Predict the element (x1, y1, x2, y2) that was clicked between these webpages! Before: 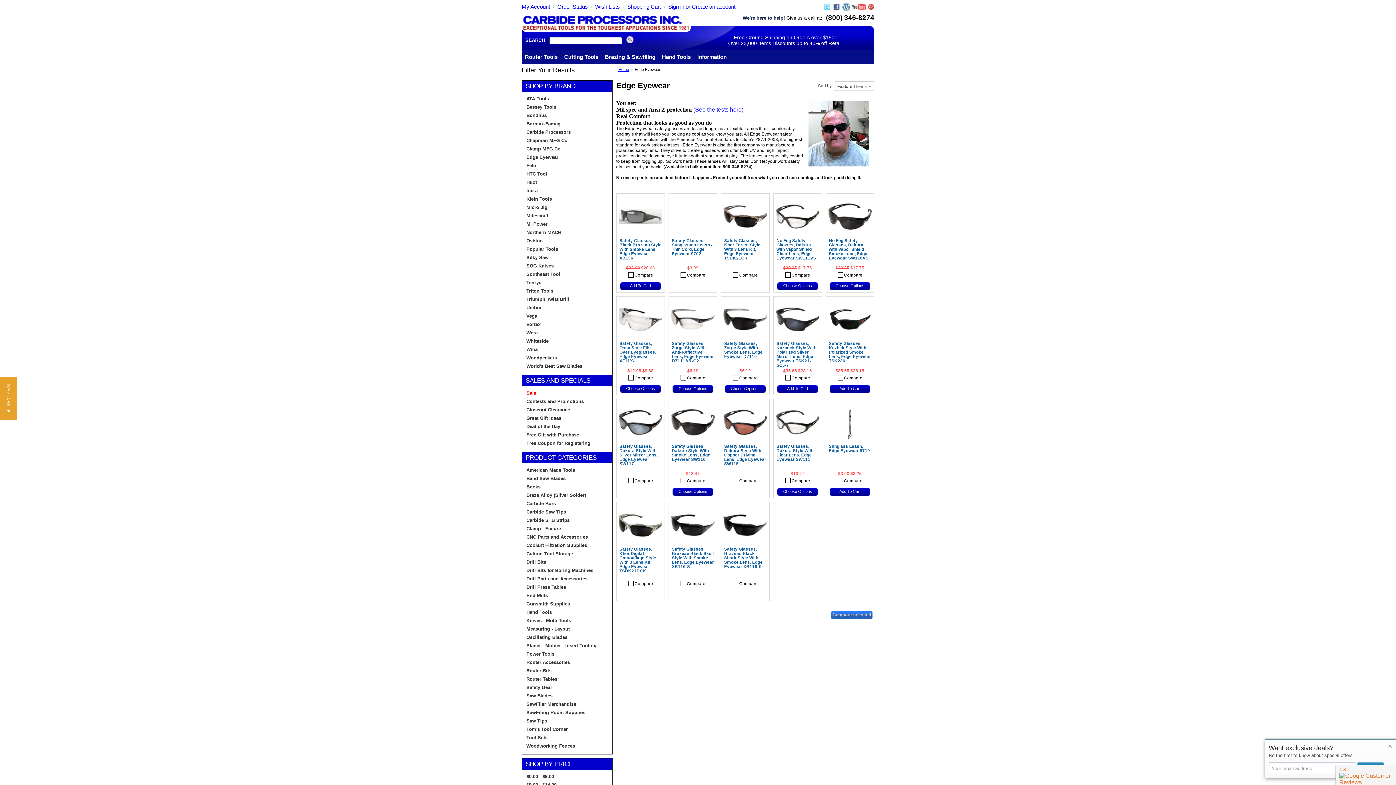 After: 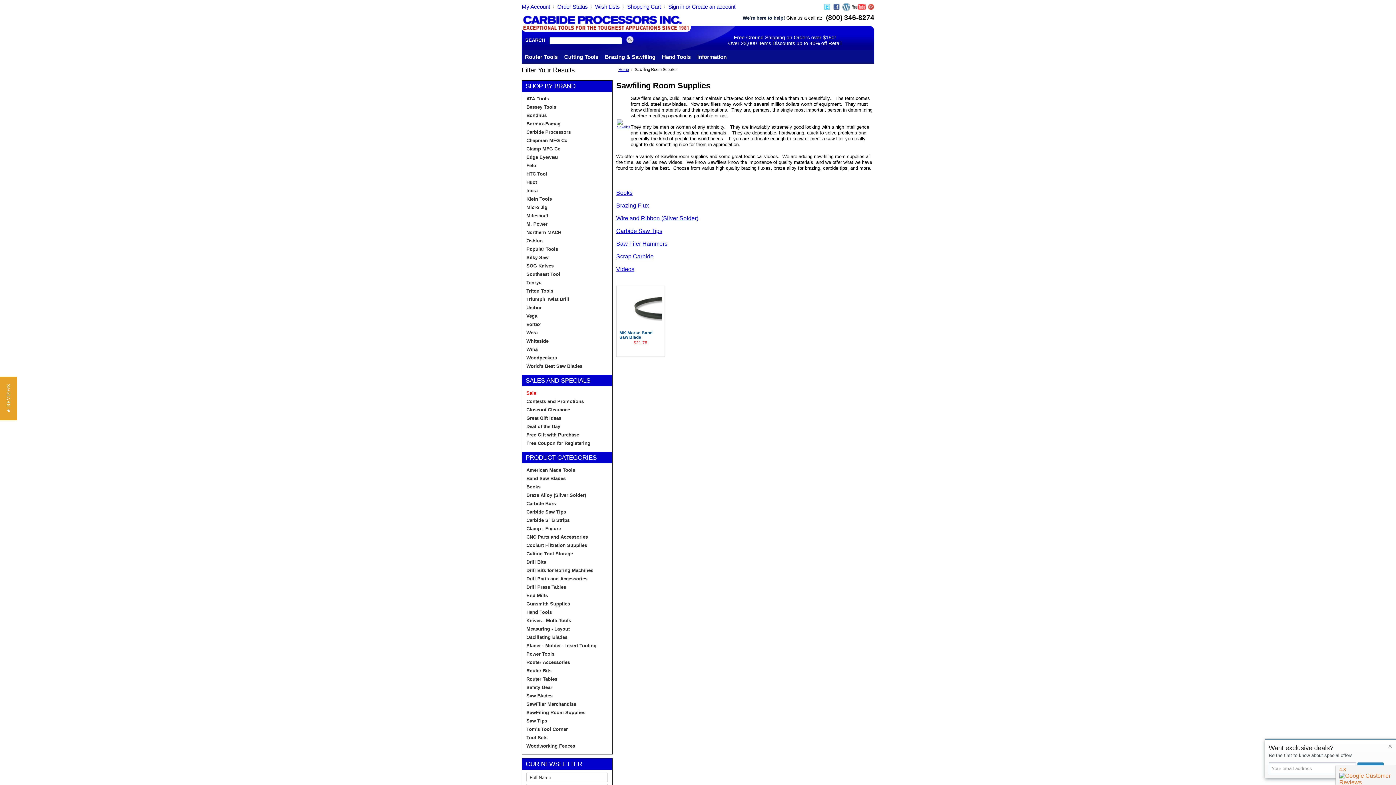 Action: label: SawFiling Room Supplies bbox: (526, 710, 585, 715)